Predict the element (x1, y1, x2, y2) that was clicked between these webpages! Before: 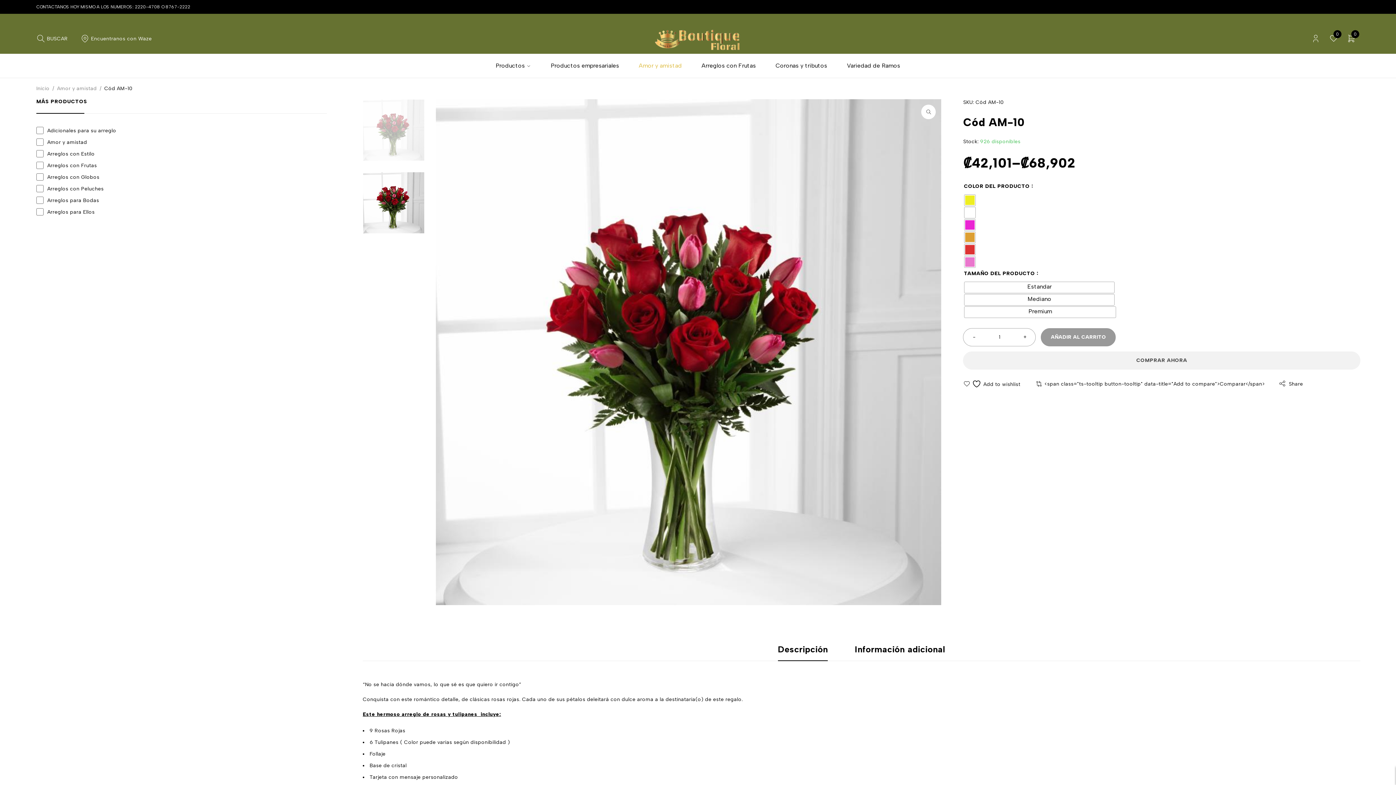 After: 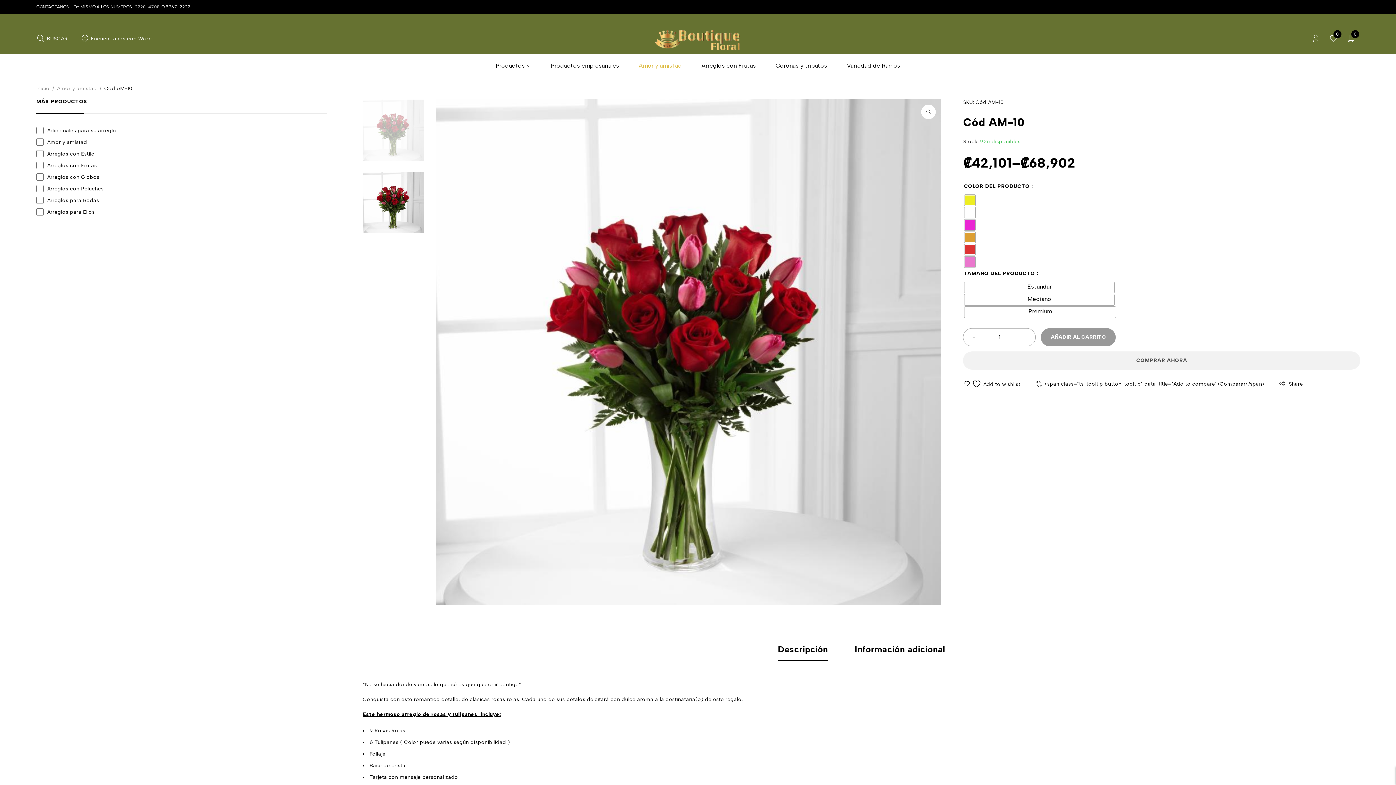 Action: bbox: (134, 4, 160, 9) label: 2220-4708